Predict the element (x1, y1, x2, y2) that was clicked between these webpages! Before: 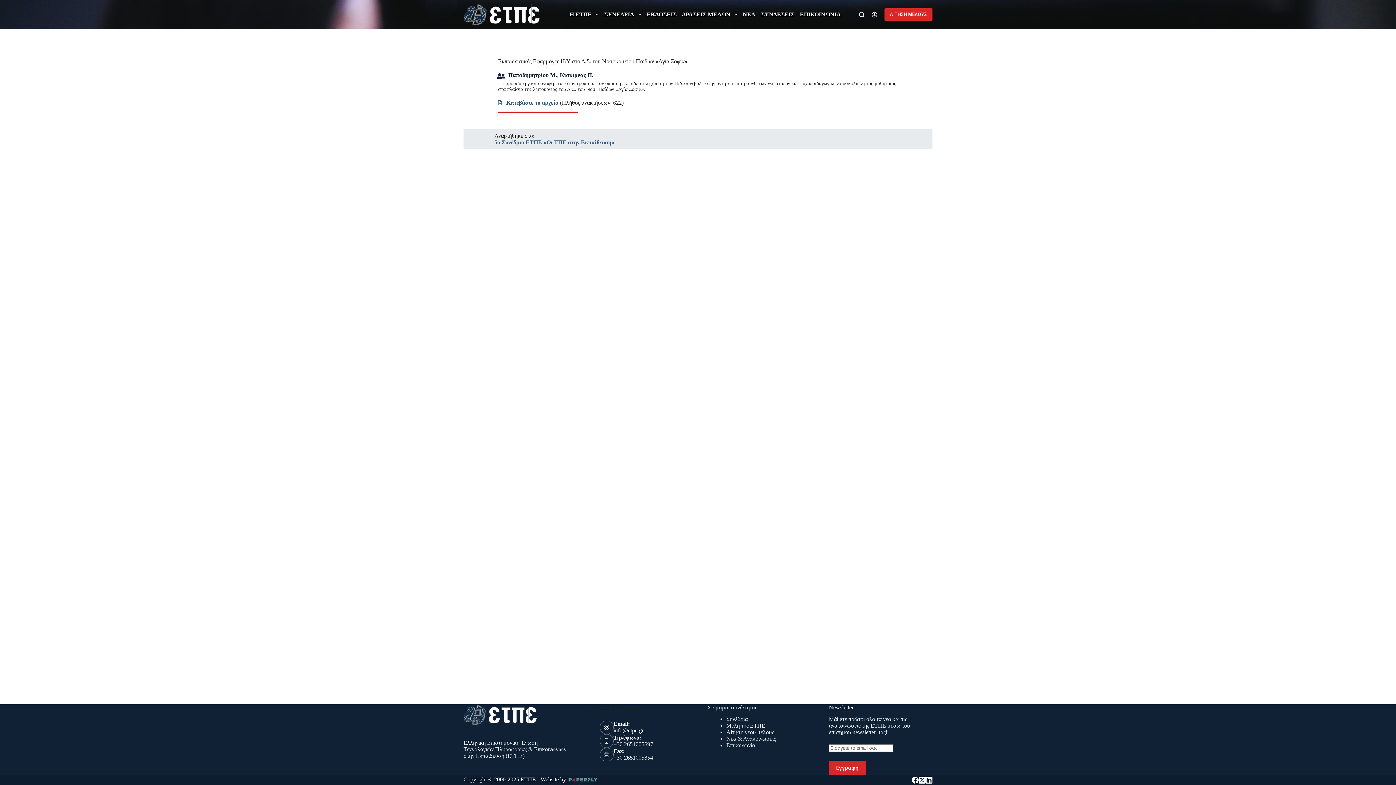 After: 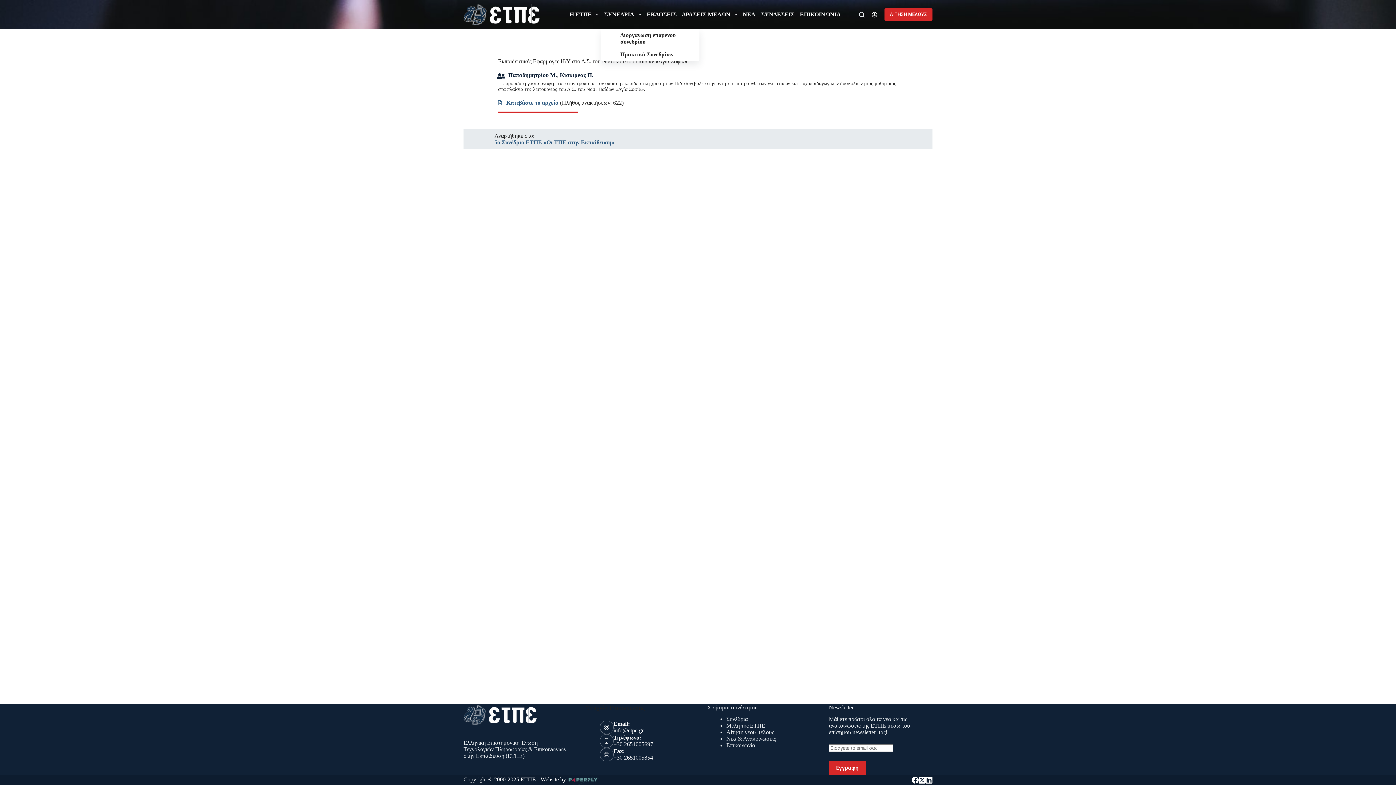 Action: bbox: (601, 0, 644, 29) label: ΣΥΝΕΔΡΙΑ